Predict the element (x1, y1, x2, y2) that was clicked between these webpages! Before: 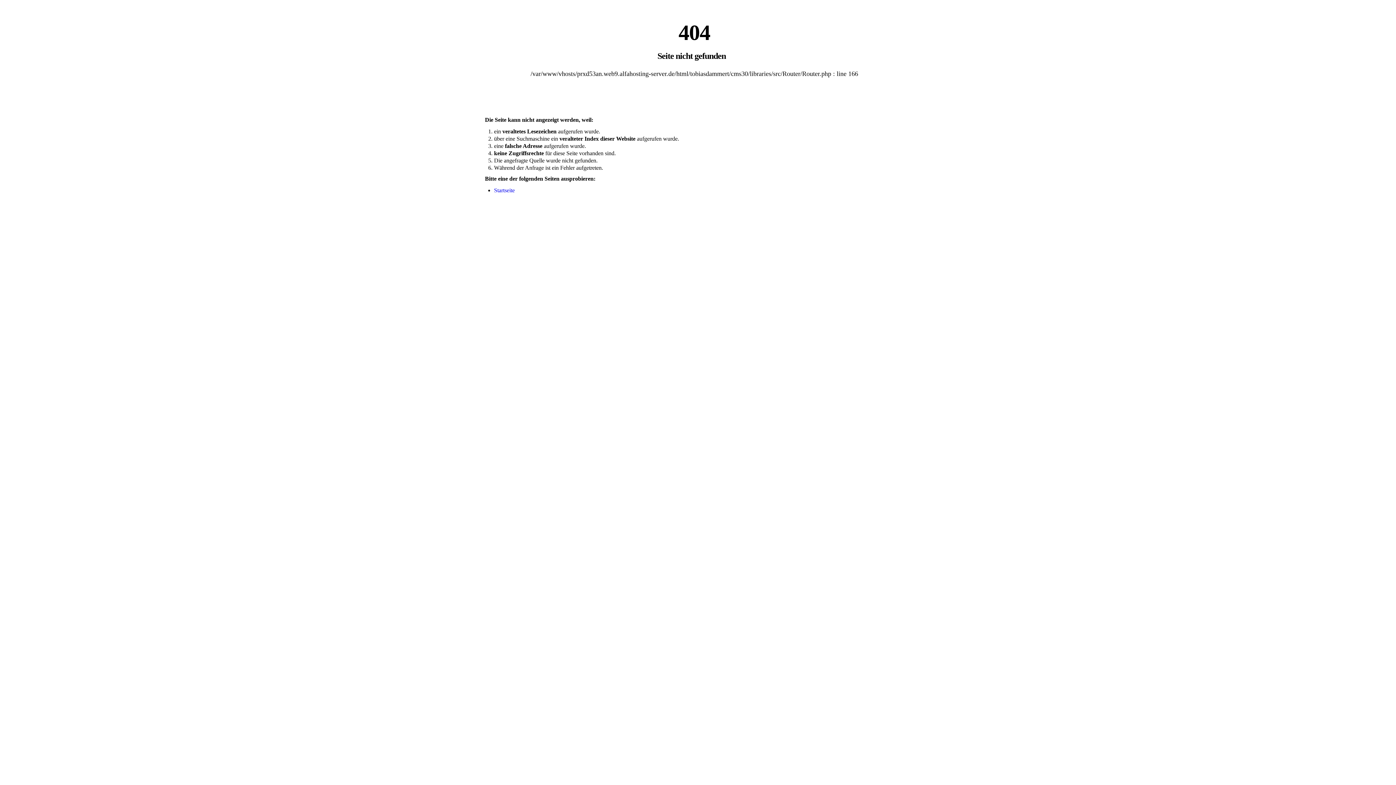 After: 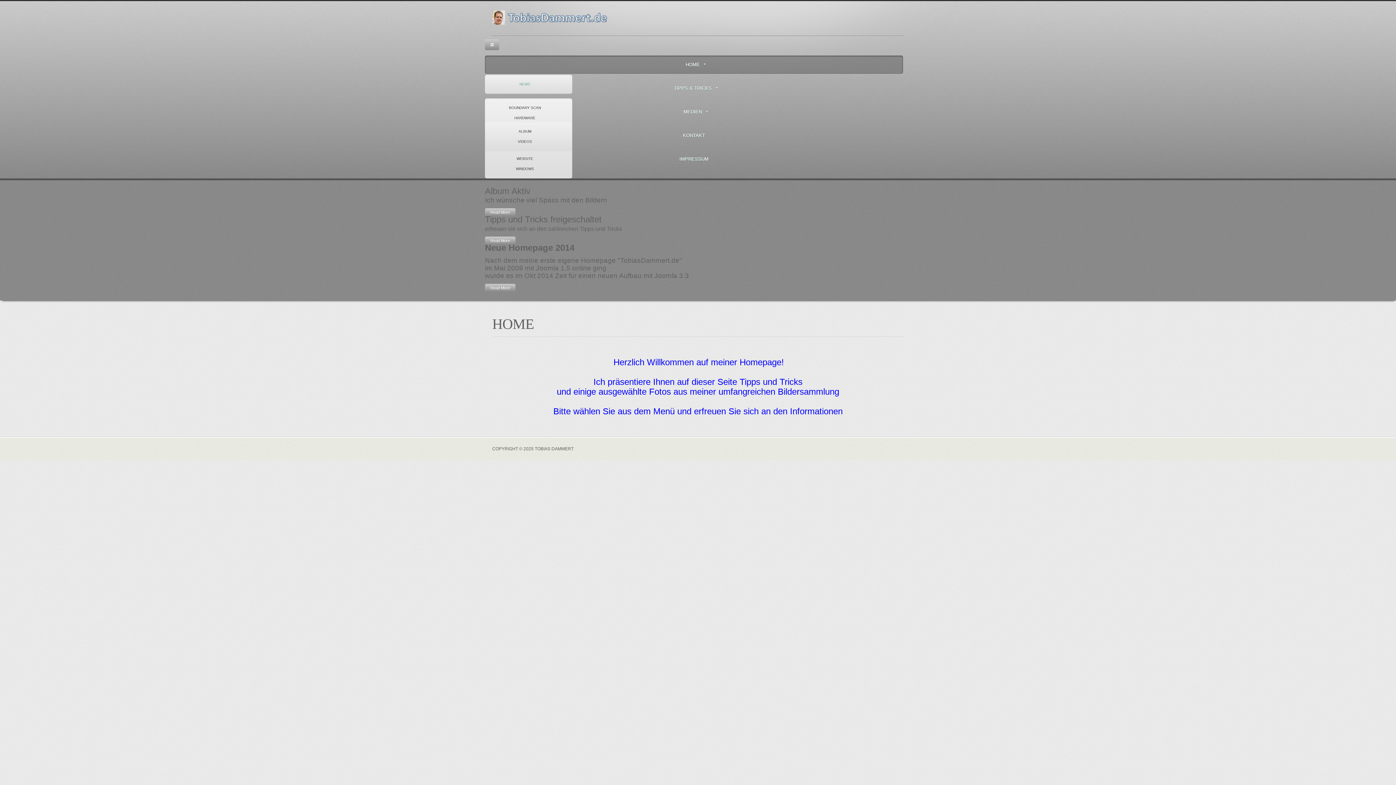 Action: bbox: (494, 187, 514, 193) label: Startseite